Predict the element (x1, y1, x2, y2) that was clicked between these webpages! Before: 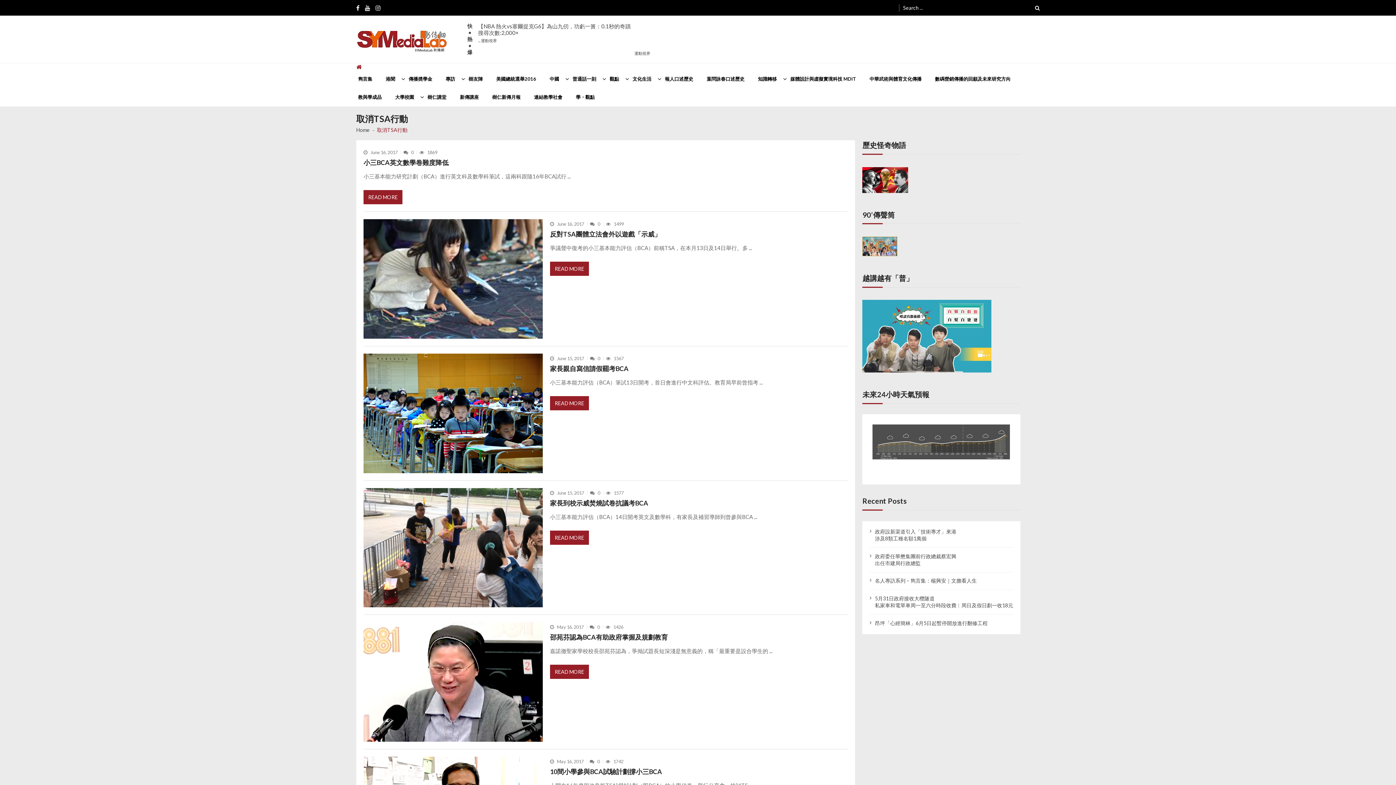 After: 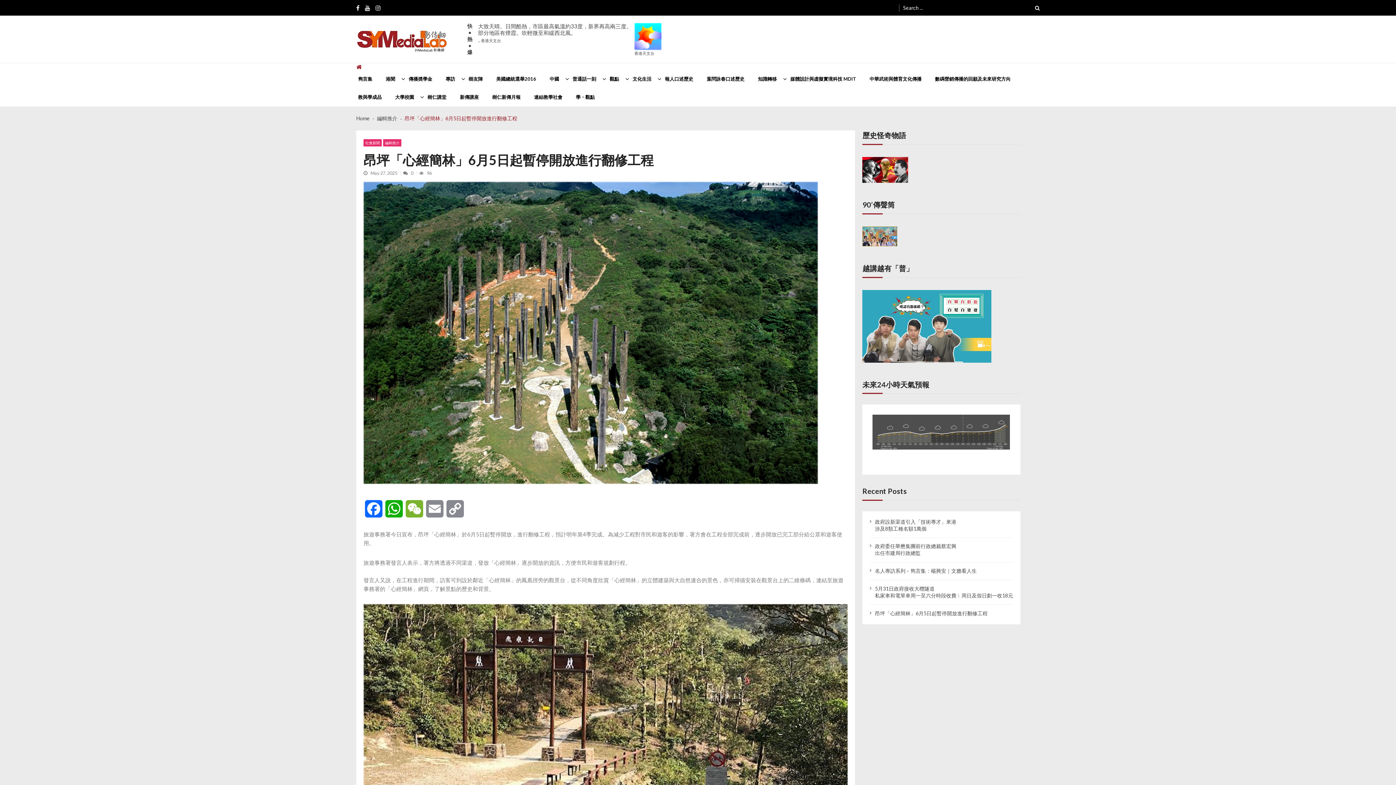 Action: bbox: (875, 620, 987, 627) label: 昂坪「心經簡林」6月5日起暫停開放進行翻修工程